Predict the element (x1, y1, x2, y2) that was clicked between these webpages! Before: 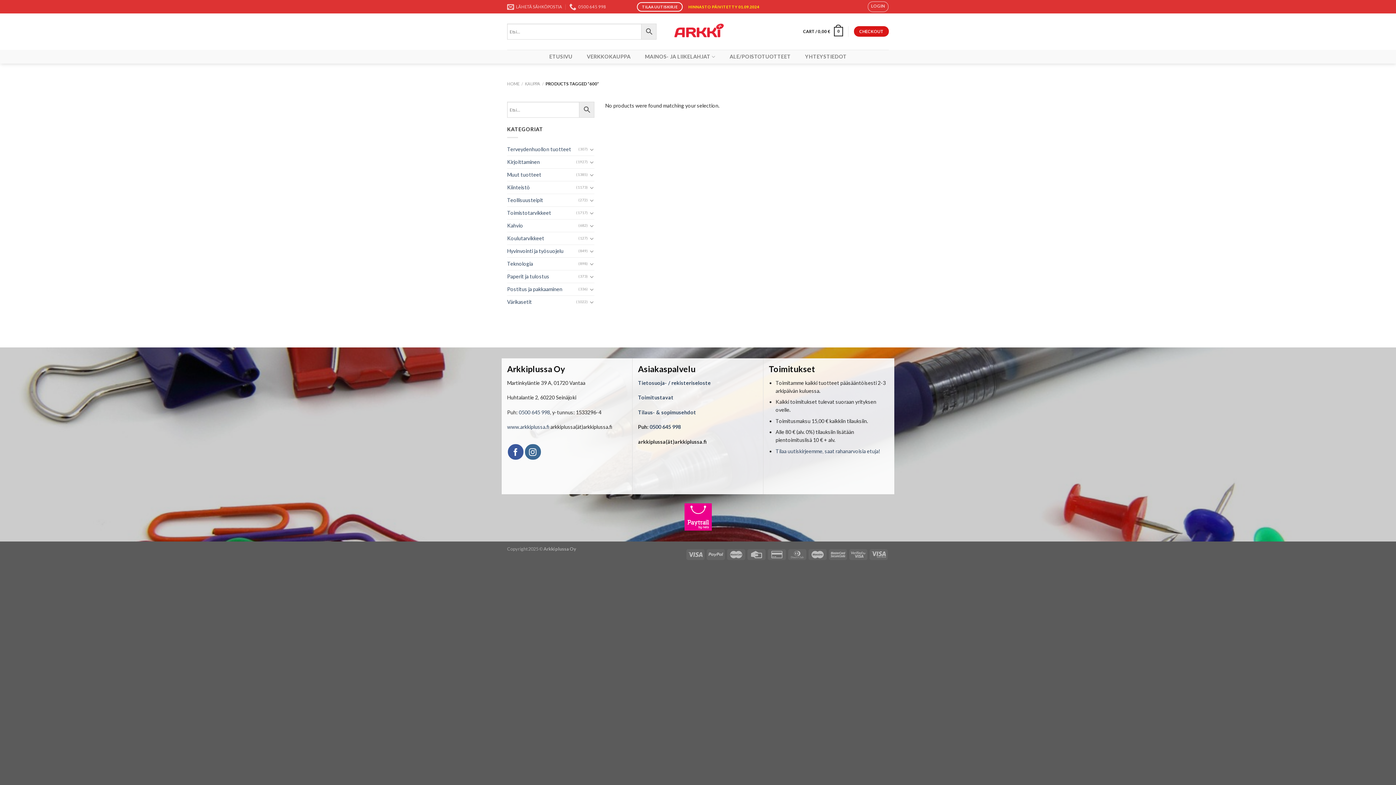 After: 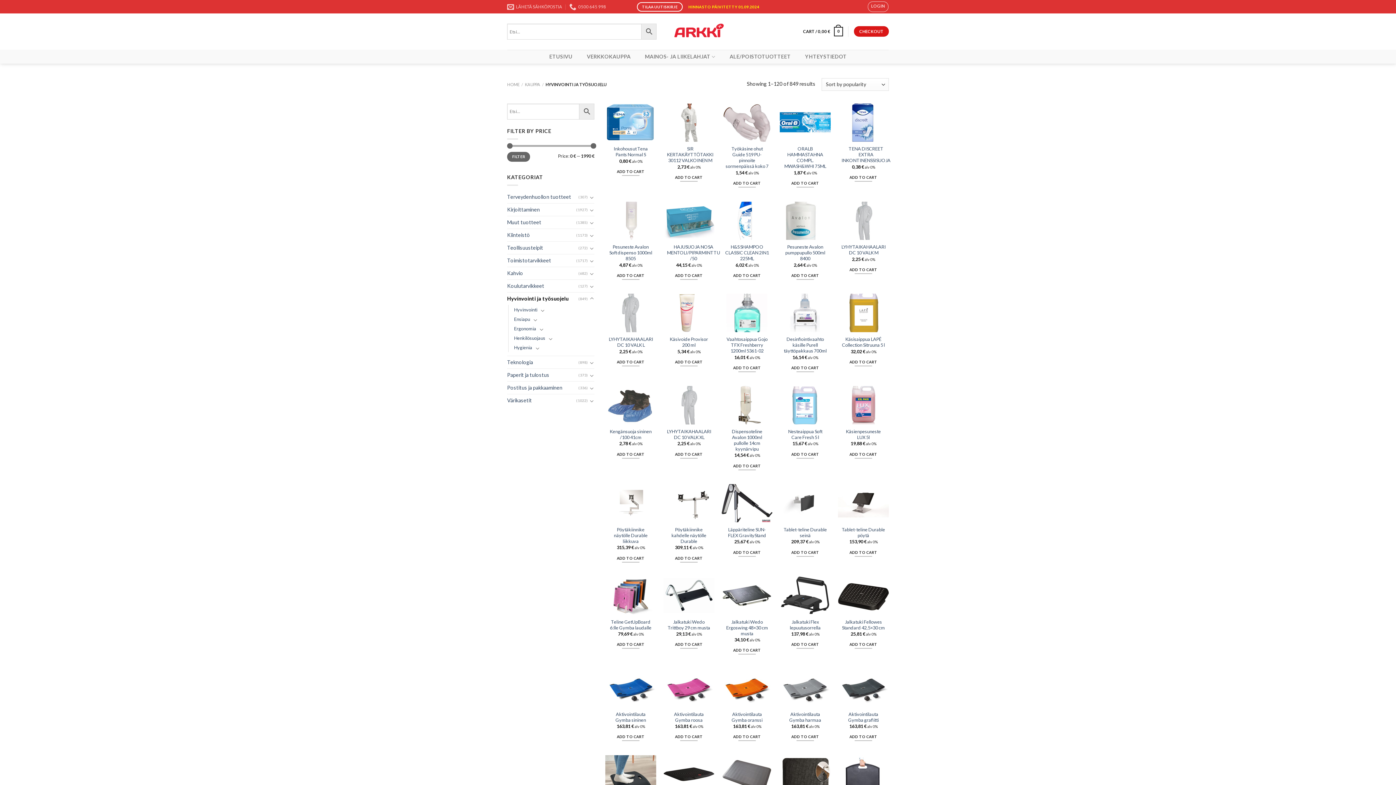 Action: label: Hyvinvointi ja työsuojelu bbox: (507, 245, 578, 257)